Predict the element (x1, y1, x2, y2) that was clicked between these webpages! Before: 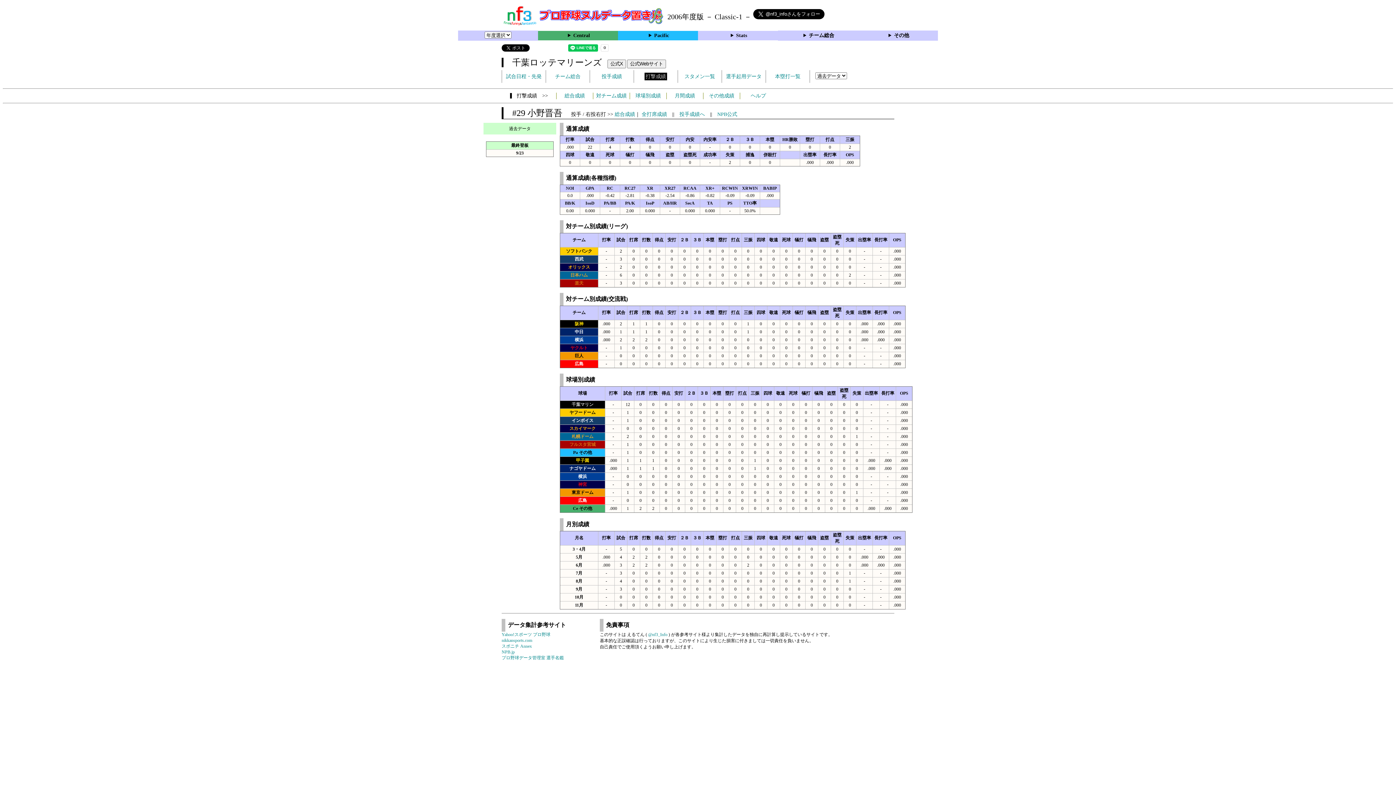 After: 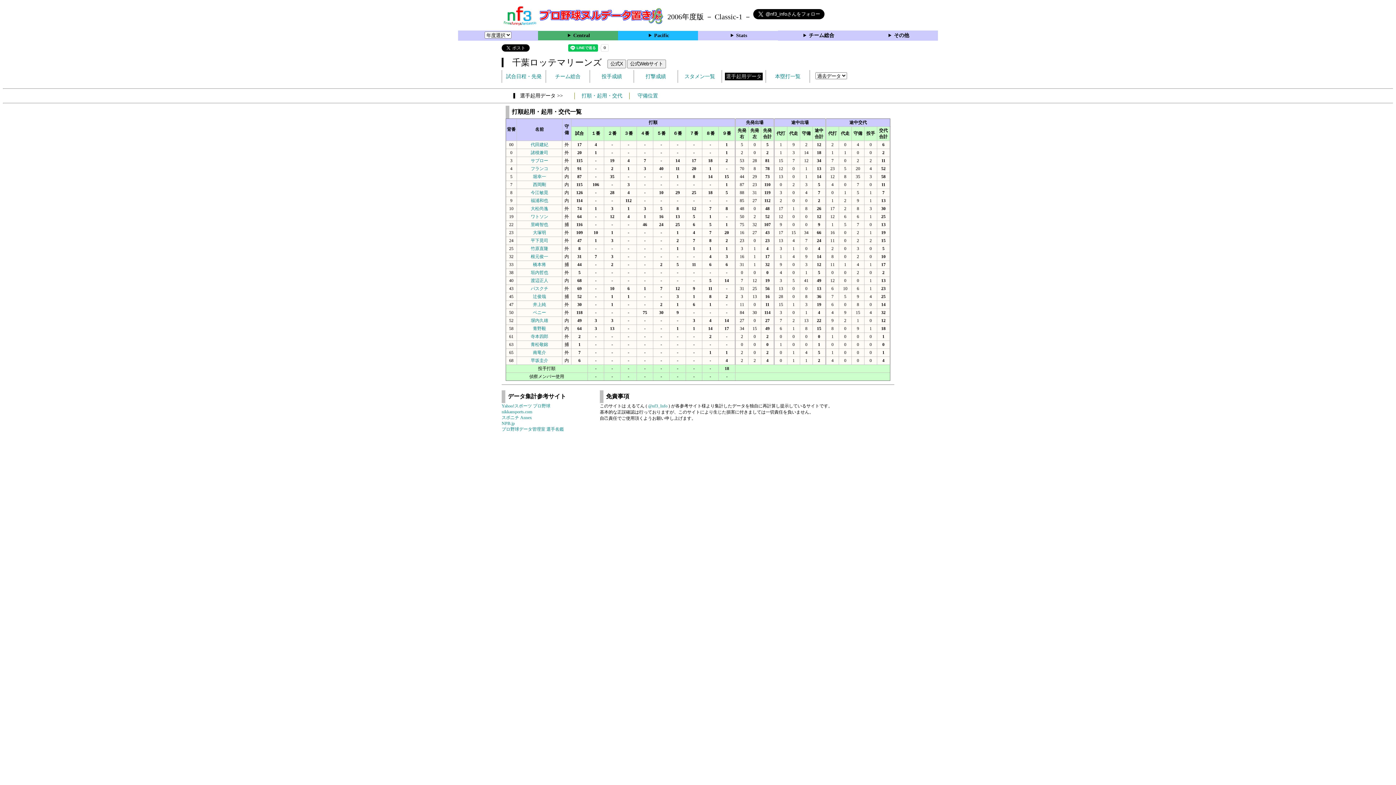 Action: bbox: (722, 70, 765, 82) label: 選手起用データ